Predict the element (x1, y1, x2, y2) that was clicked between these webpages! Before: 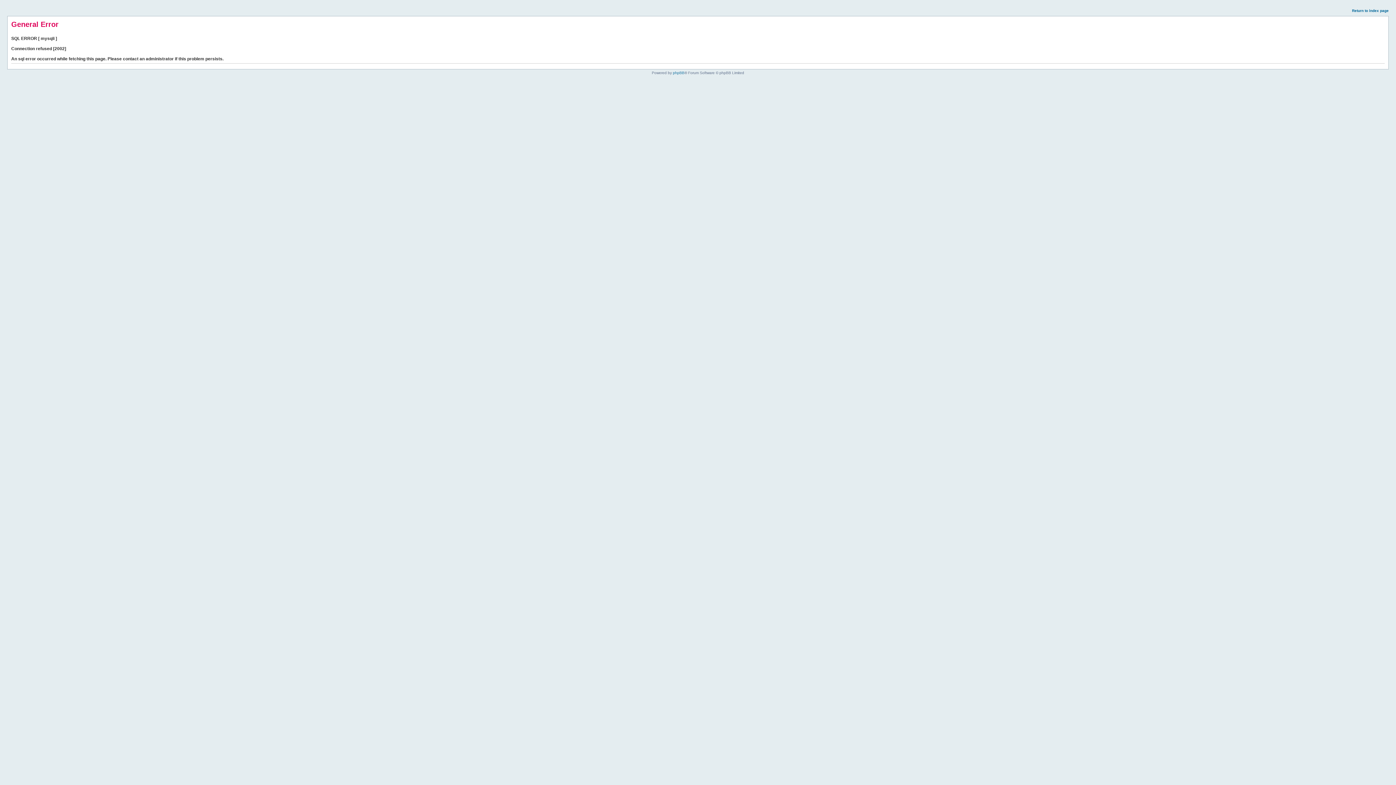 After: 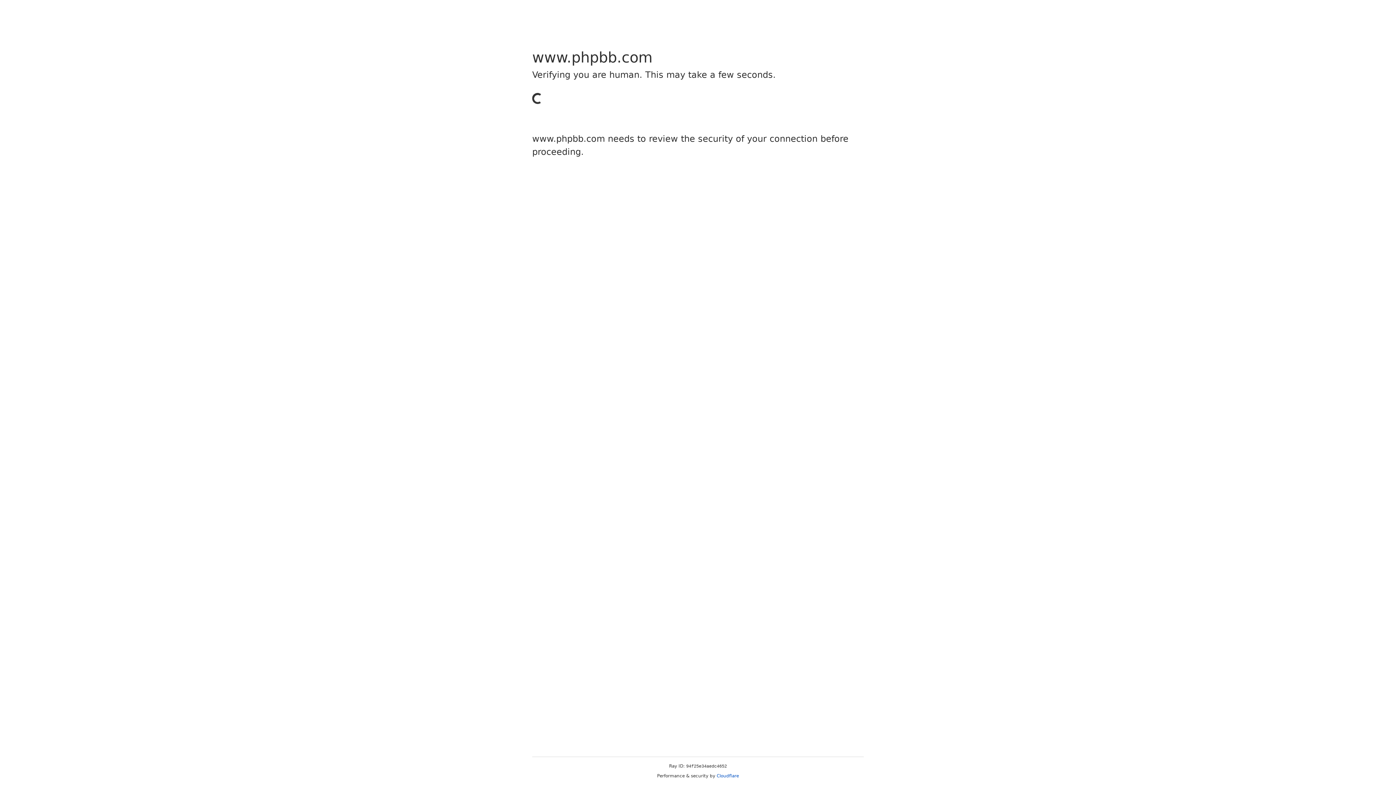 Action: label: phpBB bbox: (673, 70, 684, 74)